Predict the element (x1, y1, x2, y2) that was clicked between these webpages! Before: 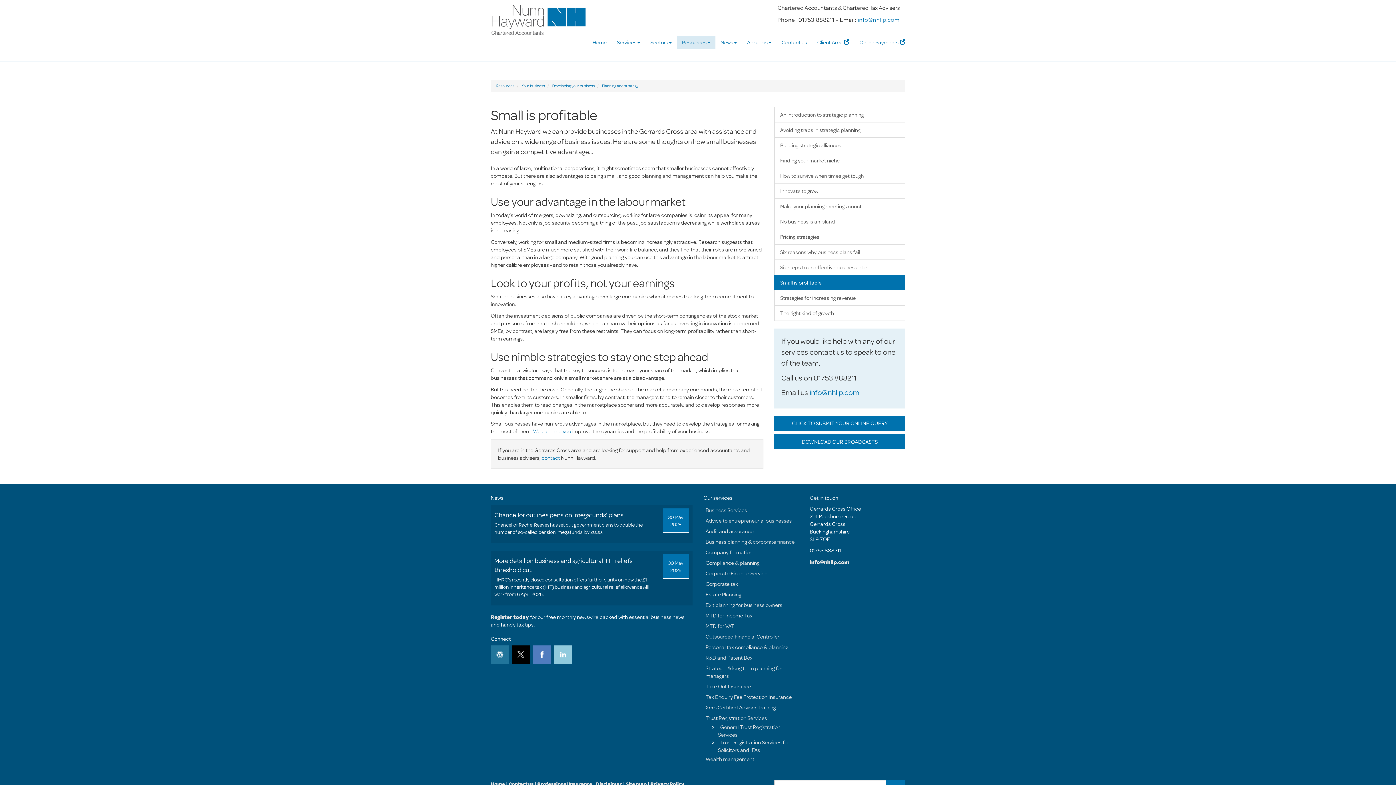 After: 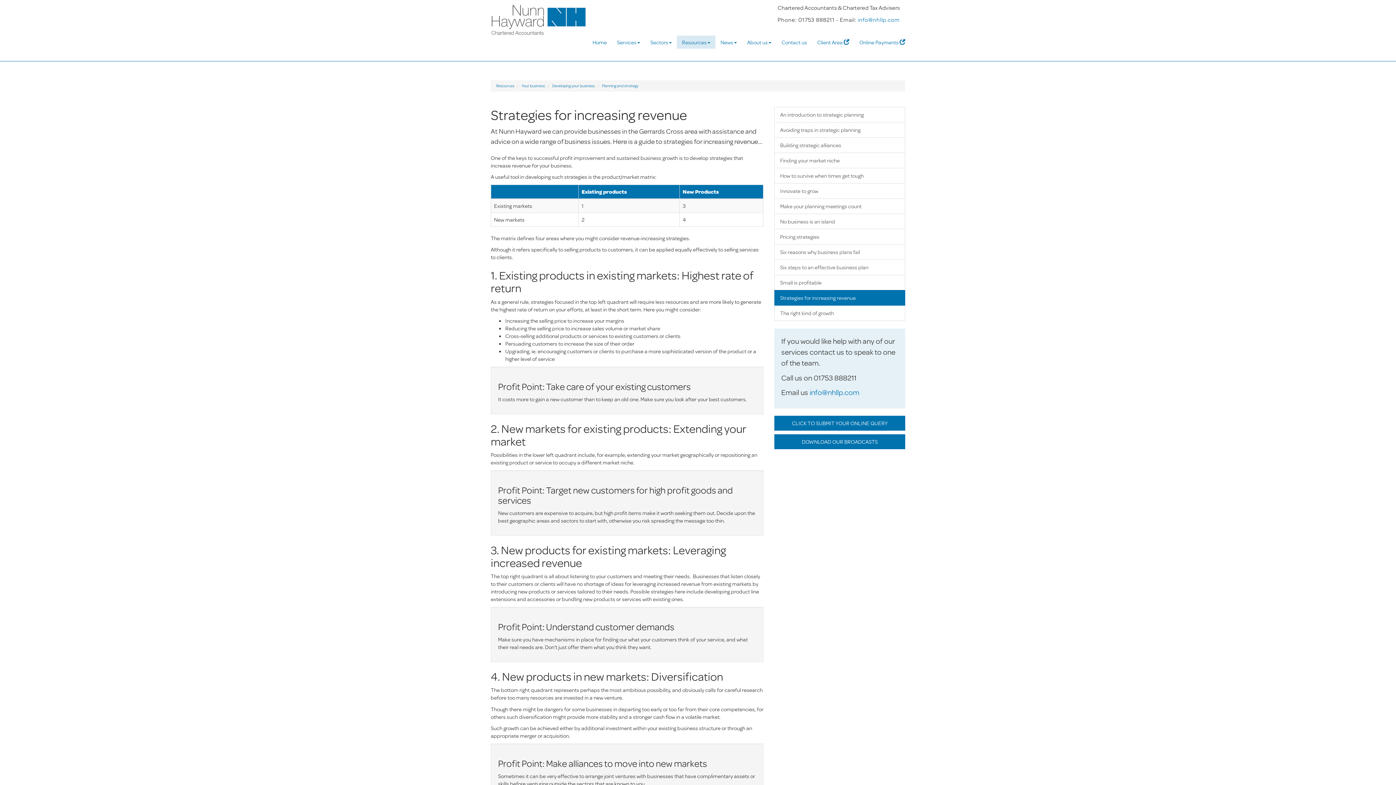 Action: bbox: (774, 290, 905, 305) label: Strategies for increasing revenue